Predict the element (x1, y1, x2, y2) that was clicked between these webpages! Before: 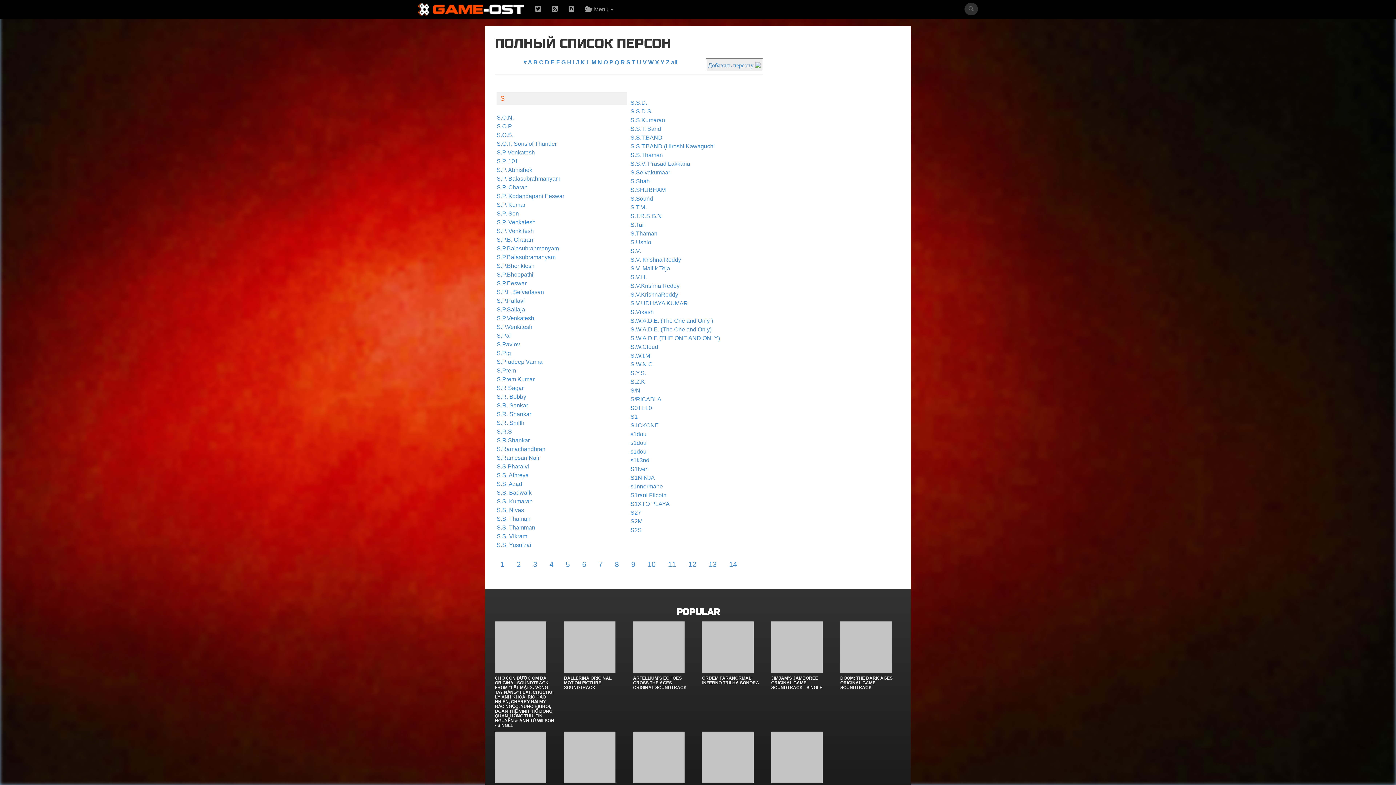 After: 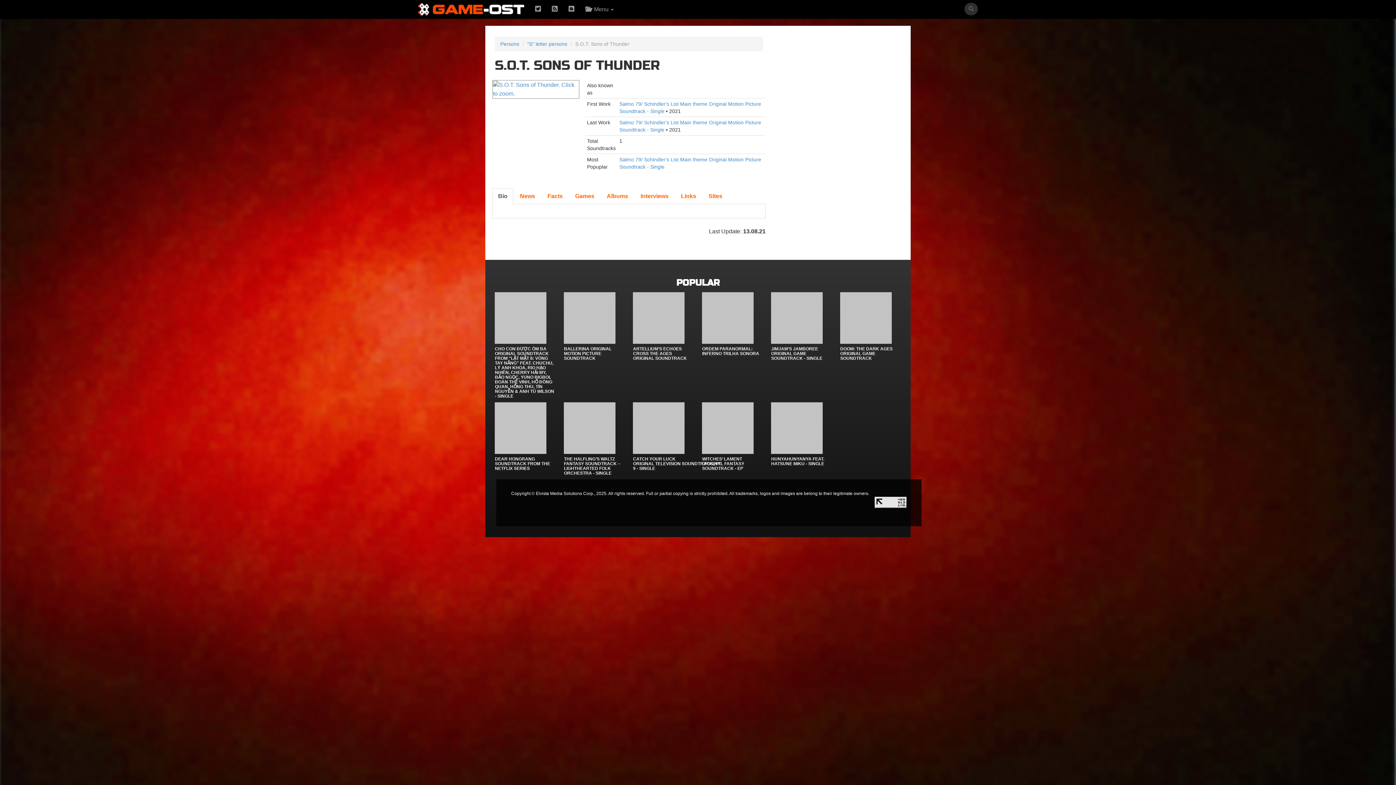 Action: label: S.O.T. Sons of Thunder bbox: (496, 140, 556, 146)